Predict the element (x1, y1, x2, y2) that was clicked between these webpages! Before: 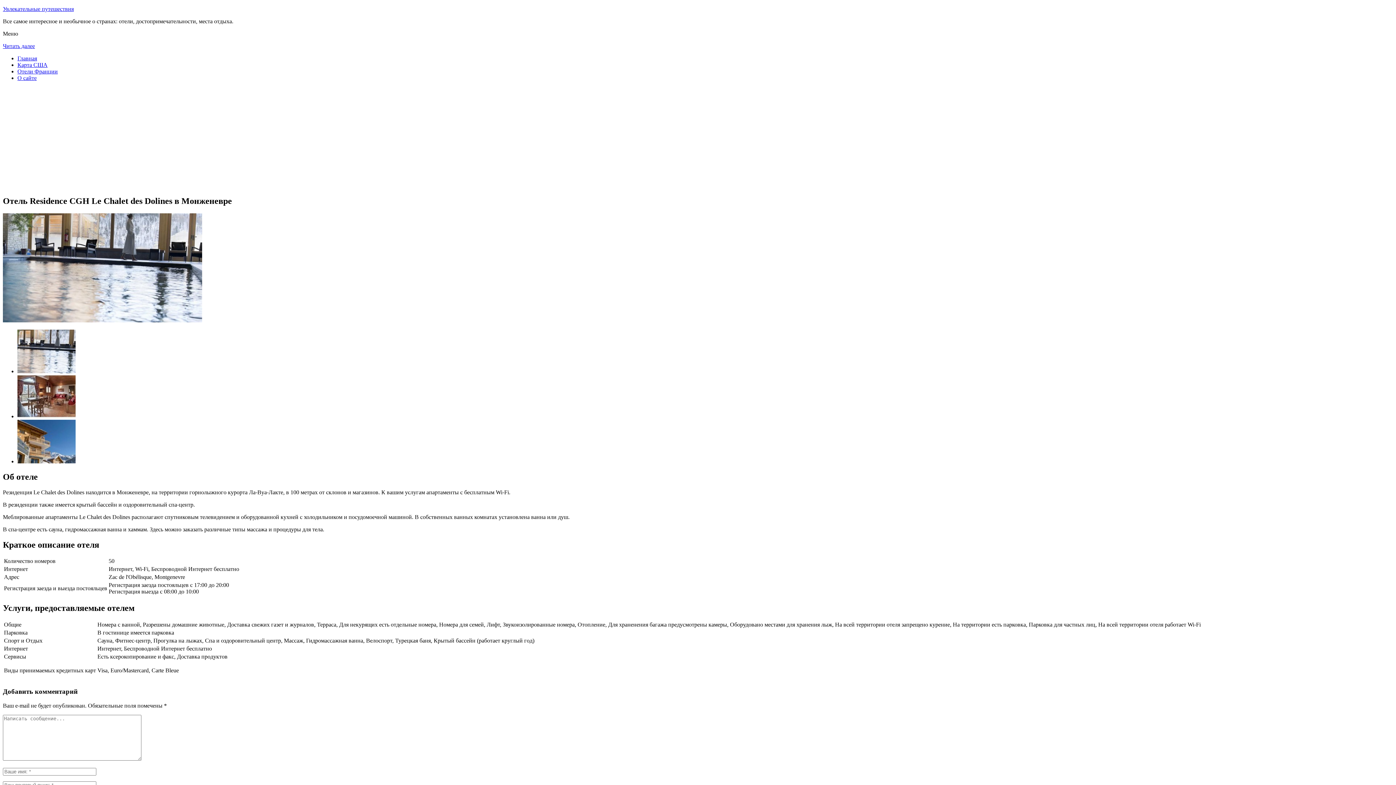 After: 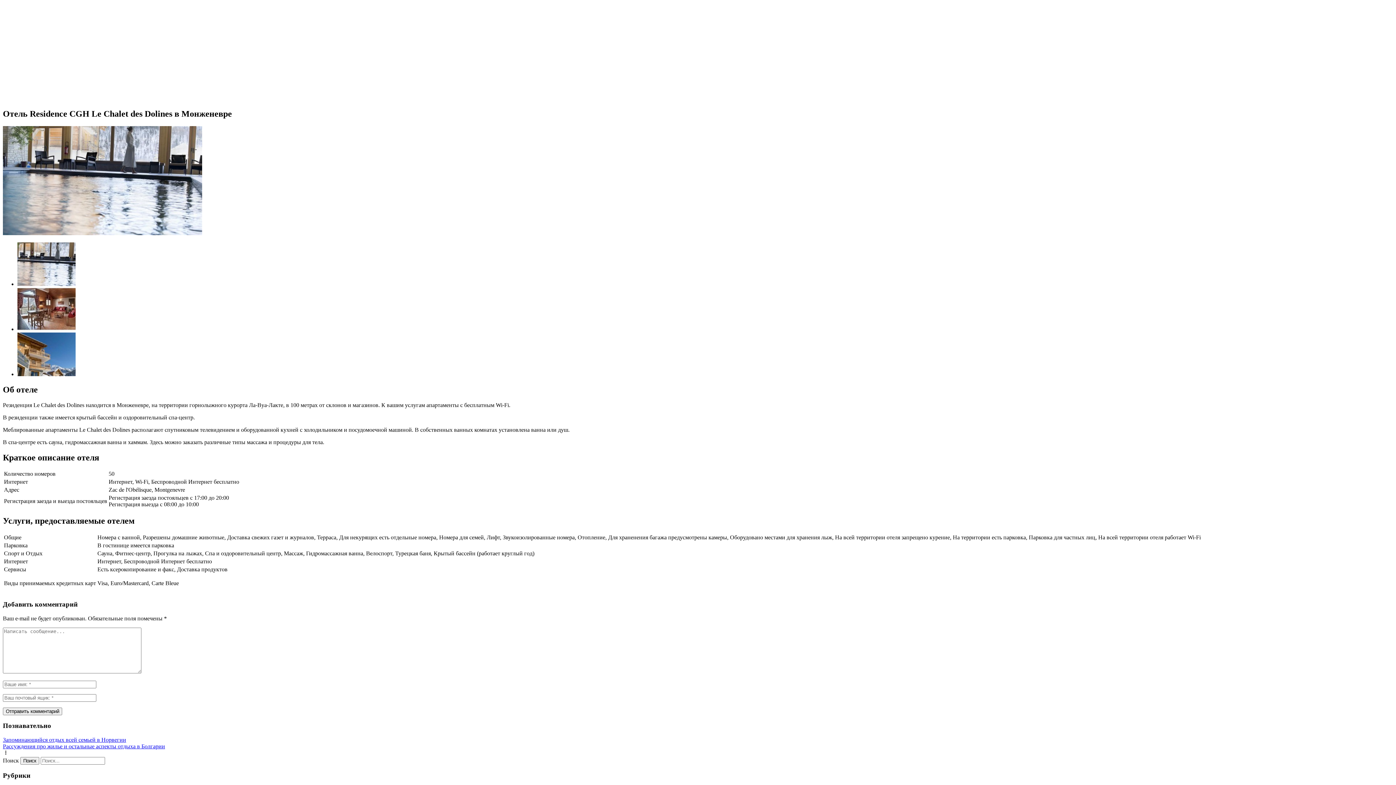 Action: label: Читать далее bbox: (2, 42, 34, 49)